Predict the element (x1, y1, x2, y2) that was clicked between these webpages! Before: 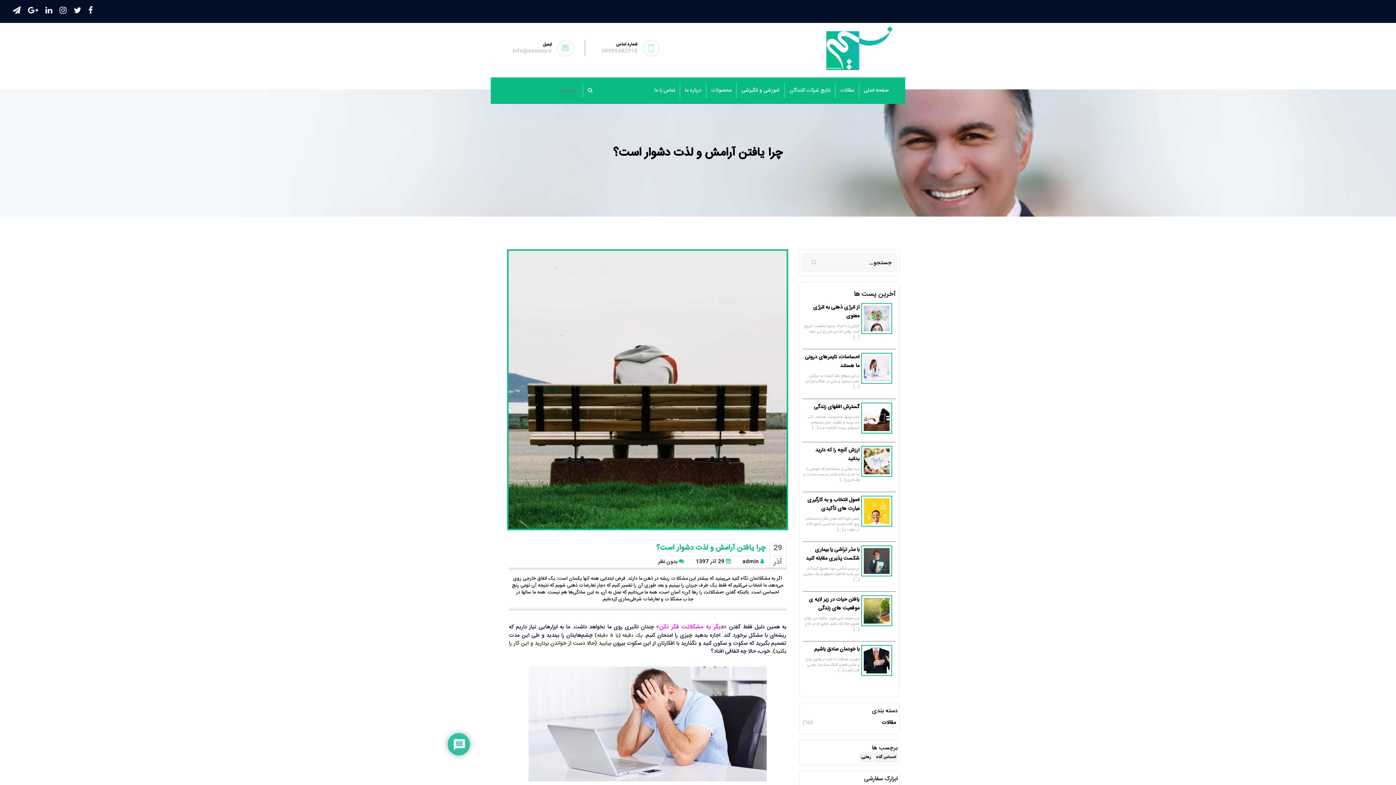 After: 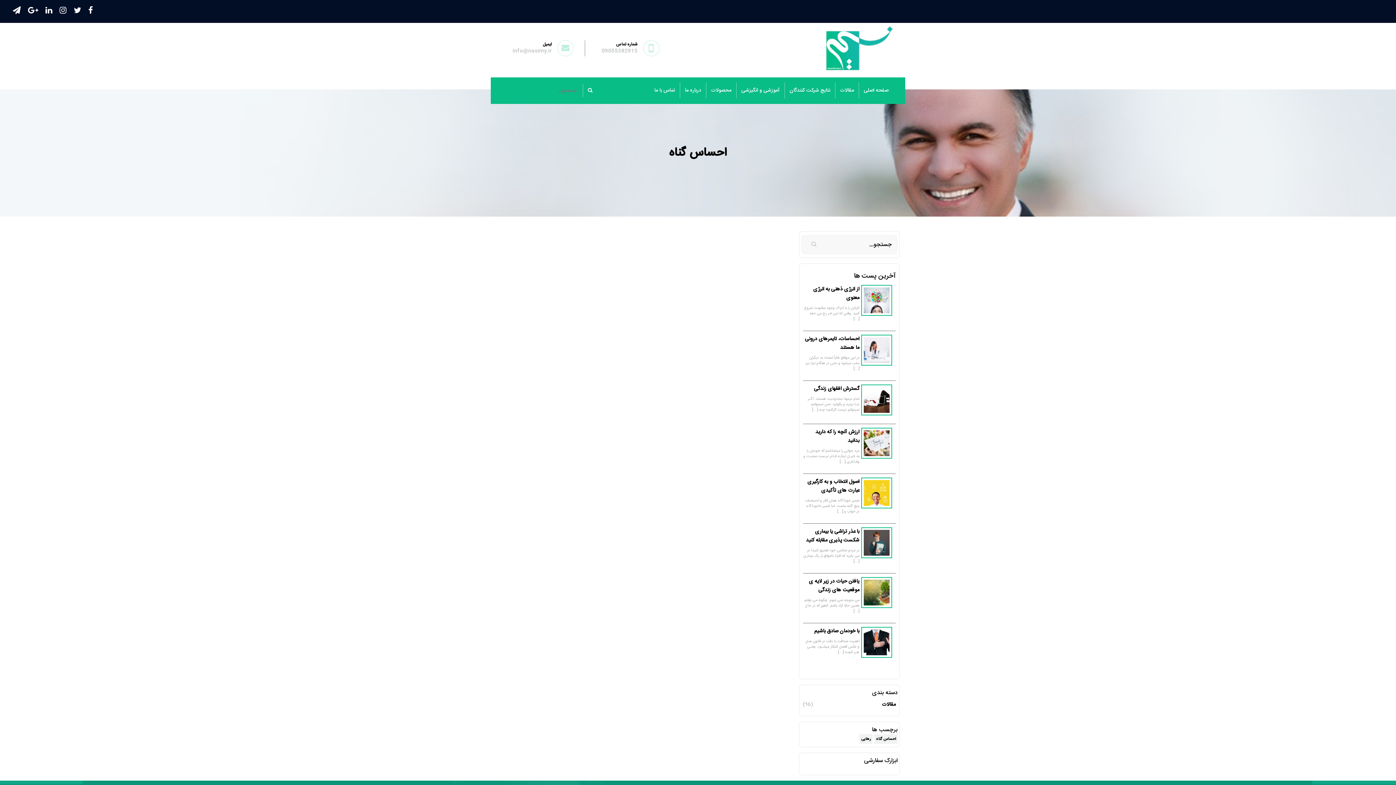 Action: bbox: (874, 752, 897, 762) label: احساس گناه (1 مورد)